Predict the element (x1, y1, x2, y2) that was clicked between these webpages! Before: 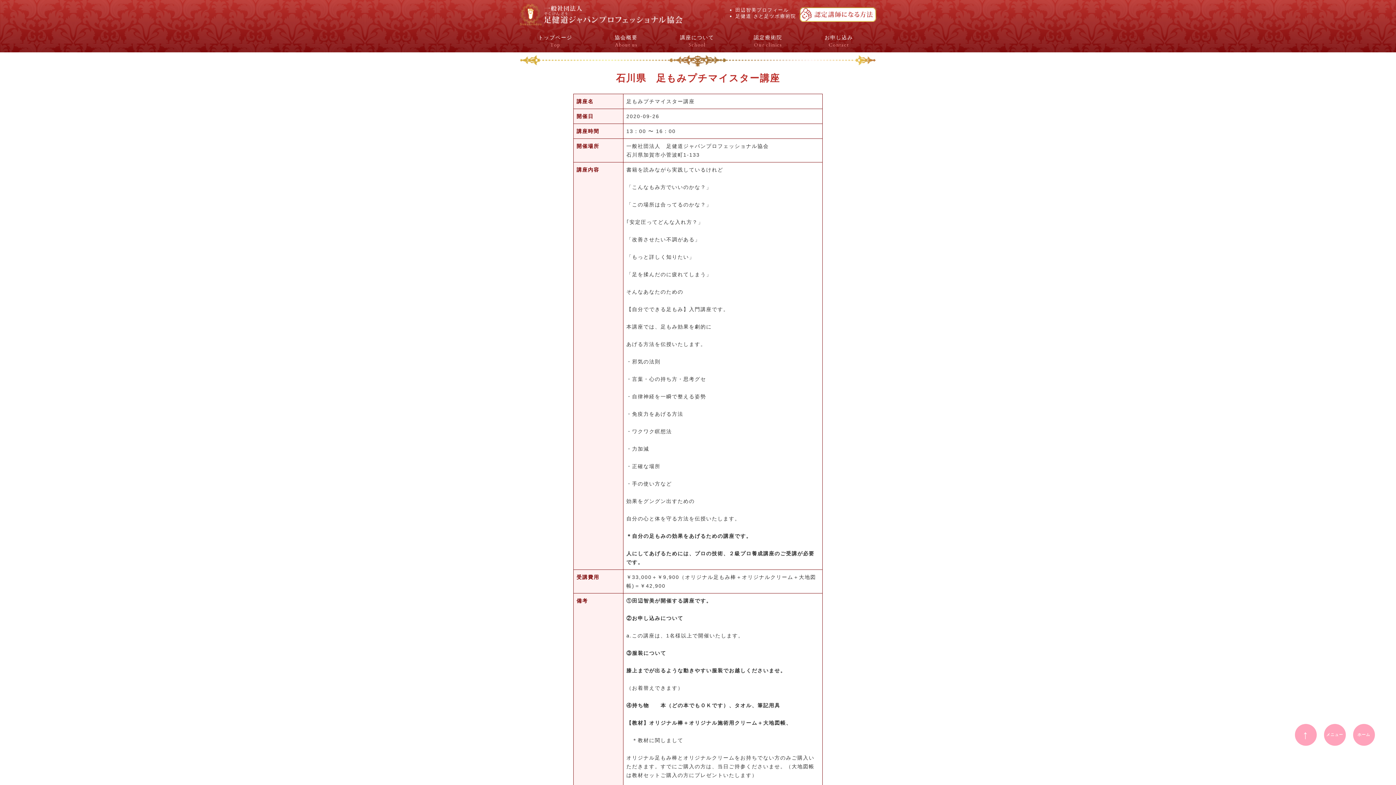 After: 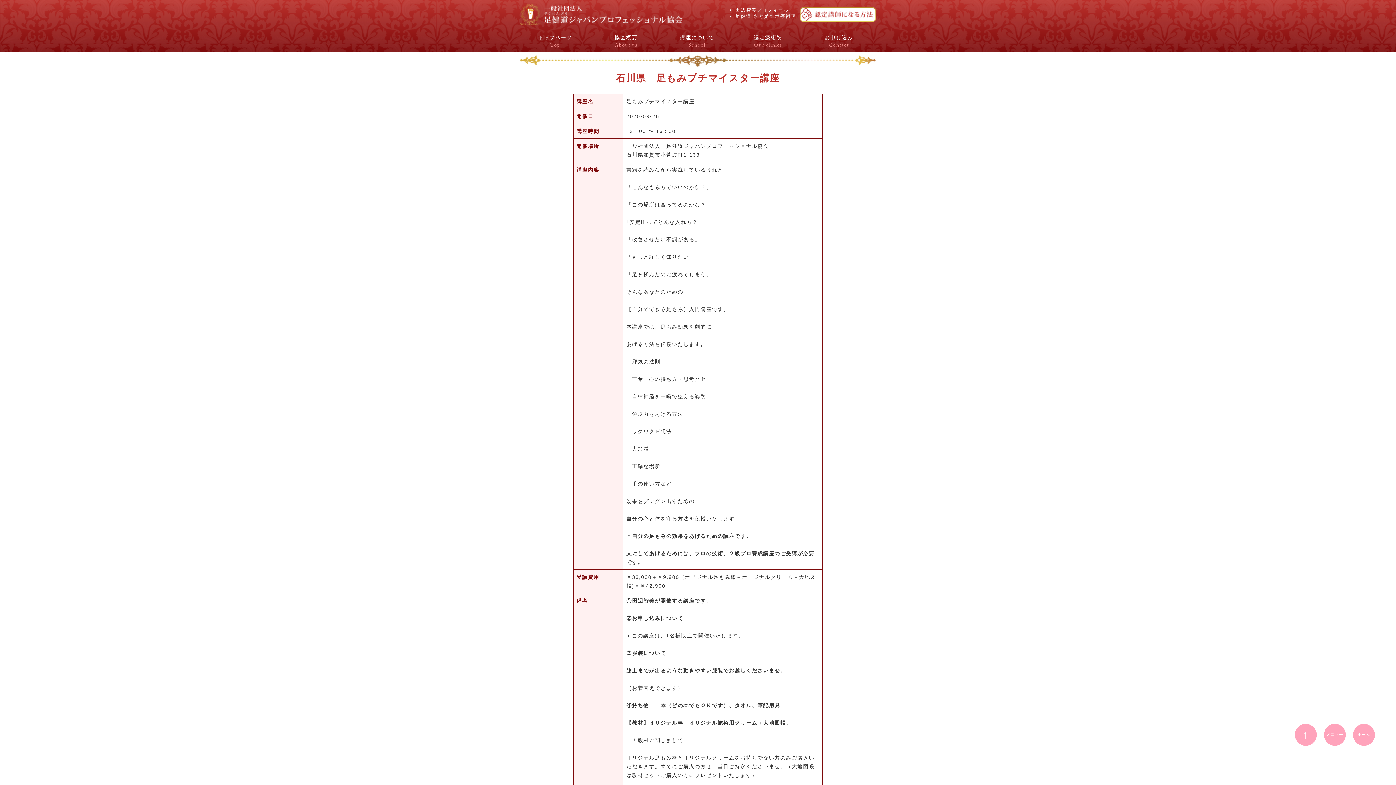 Action: bbox: (735, 13, 796, 18) label: 足健道 さと足ツボ療術院